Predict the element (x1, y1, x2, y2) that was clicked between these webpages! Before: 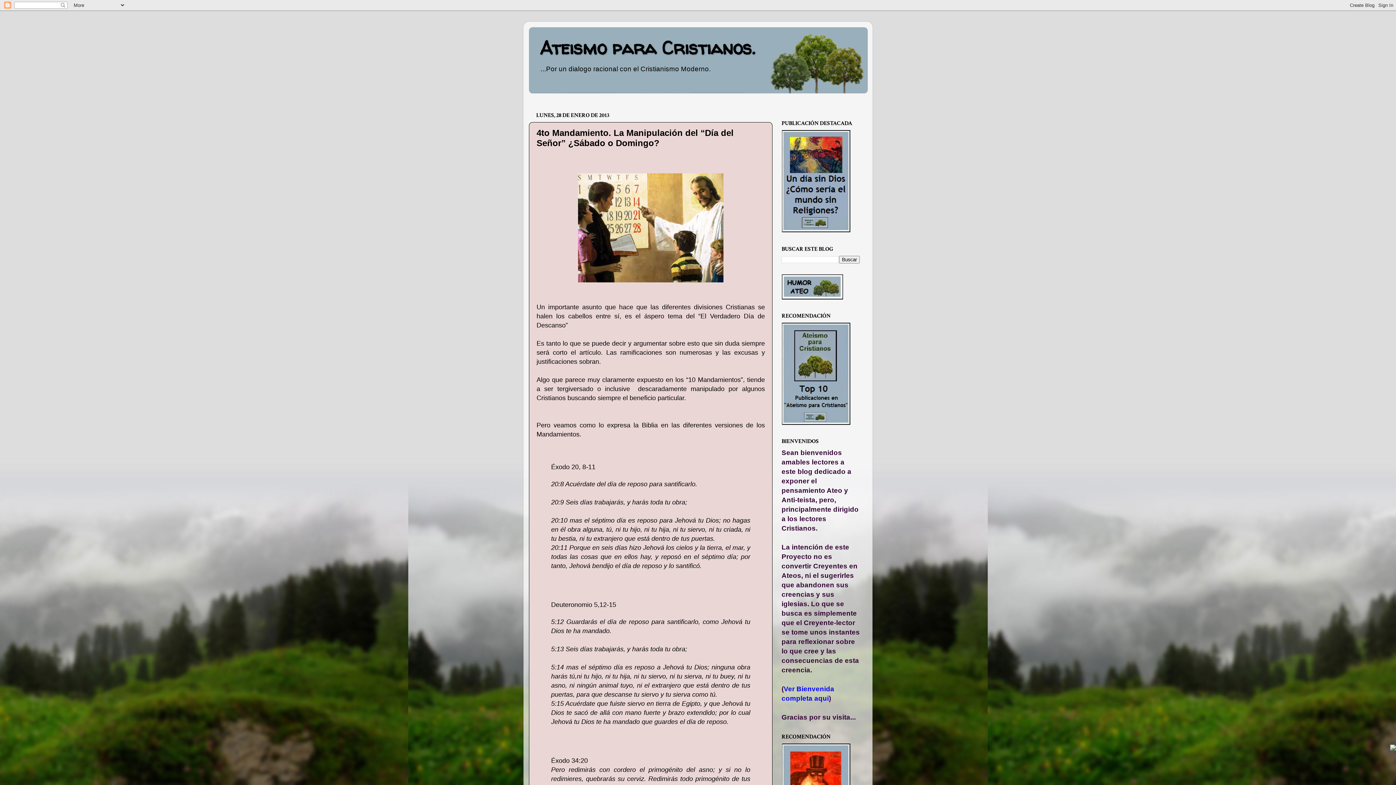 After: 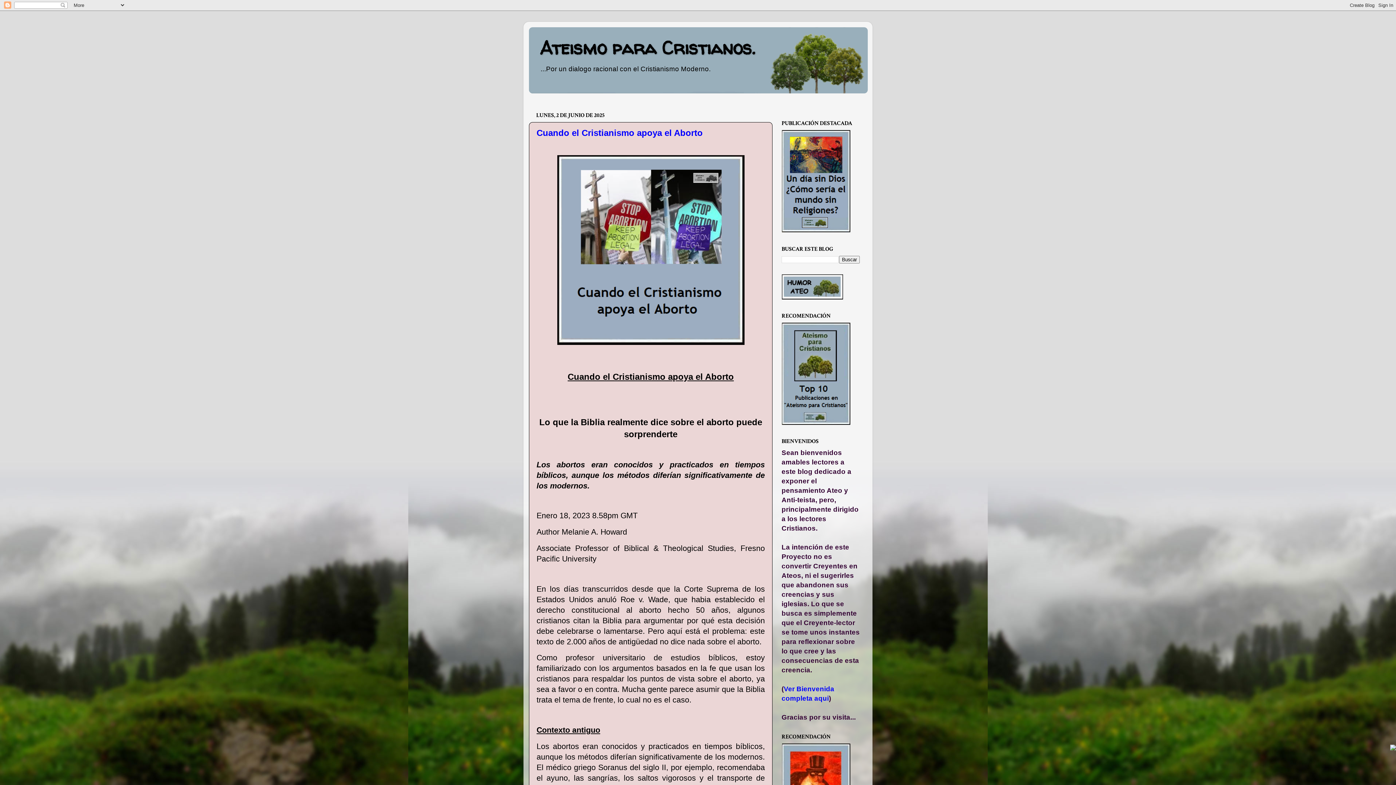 Action: label: Ateismo para Cristianos. bbox: (540, 35, 755, 60)